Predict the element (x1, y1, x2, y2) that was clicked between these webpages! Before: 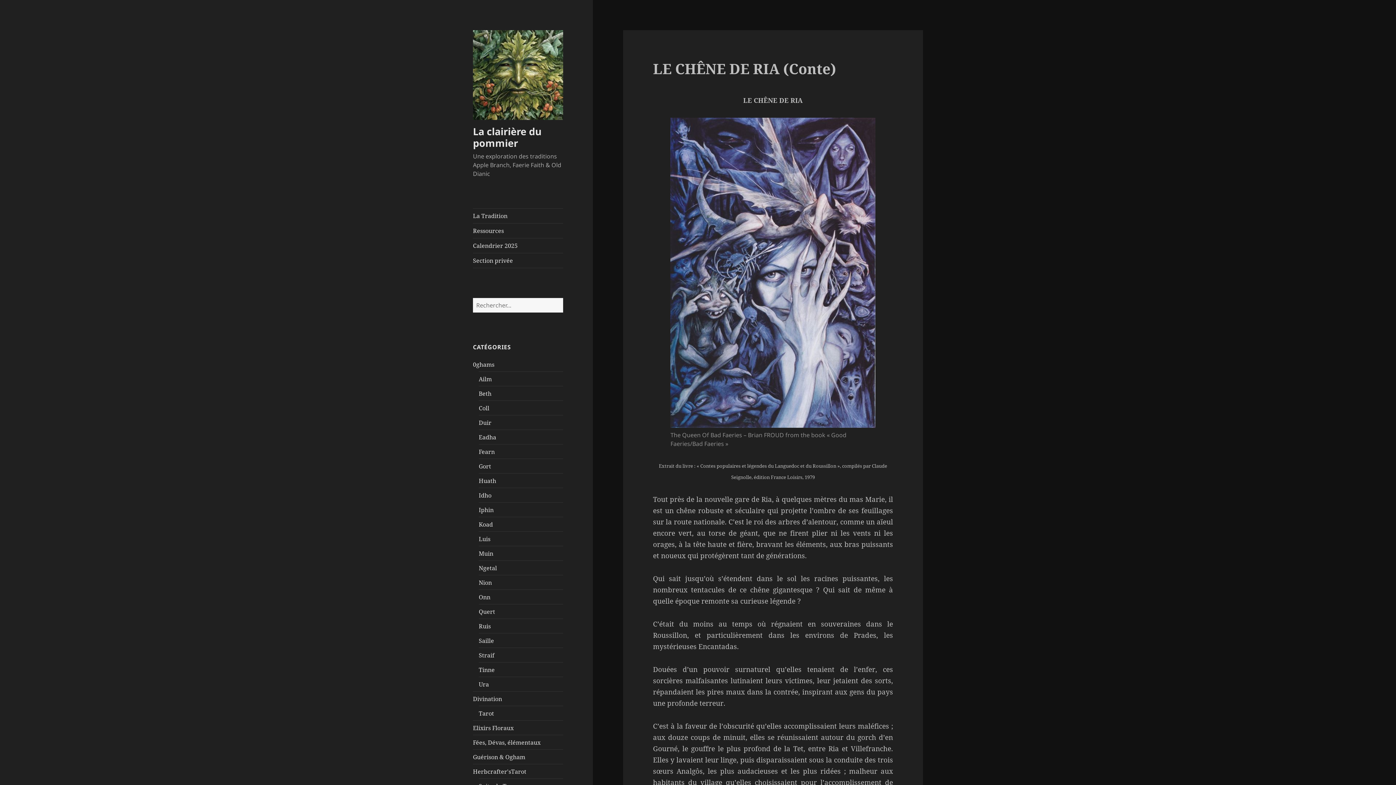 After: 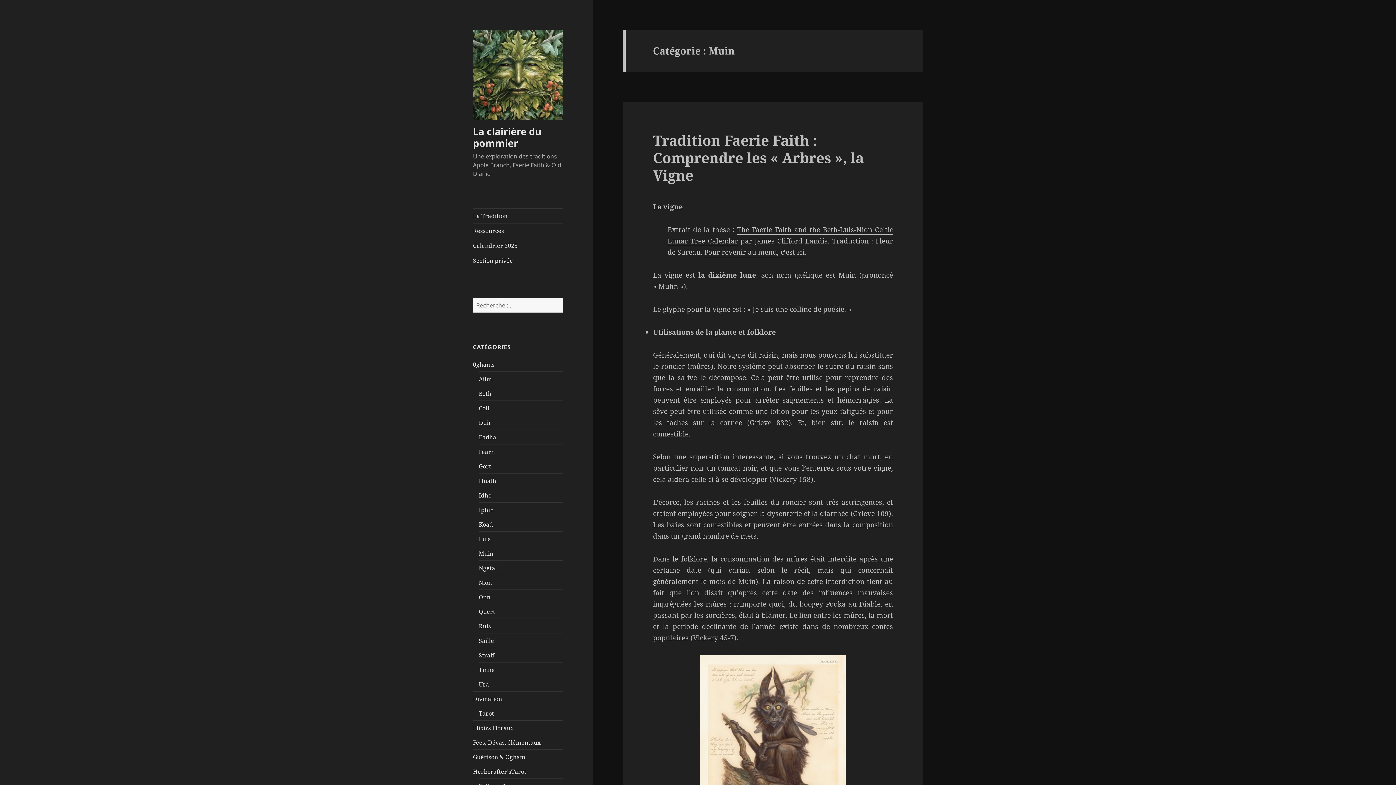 Action: bbox: (478, 549, 493, 557) label: Muin